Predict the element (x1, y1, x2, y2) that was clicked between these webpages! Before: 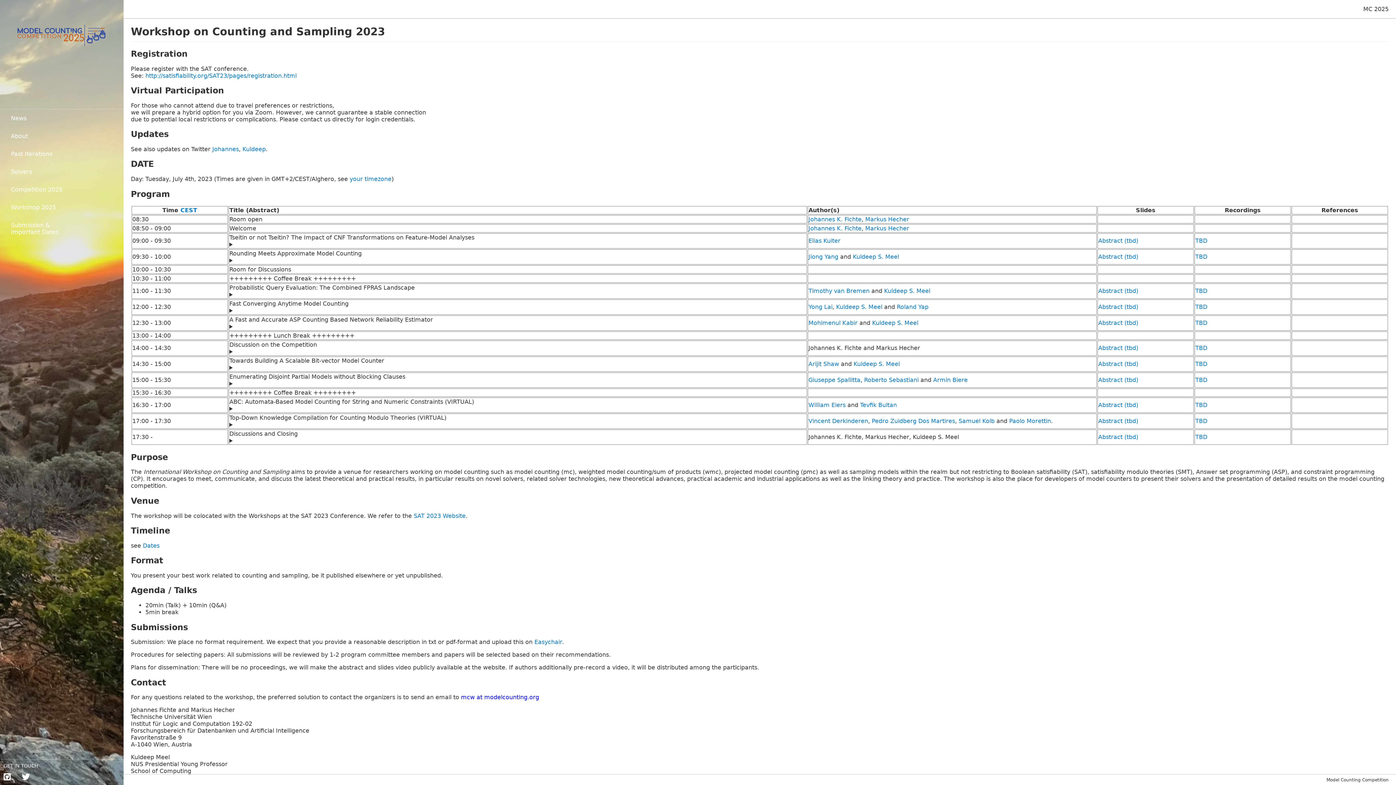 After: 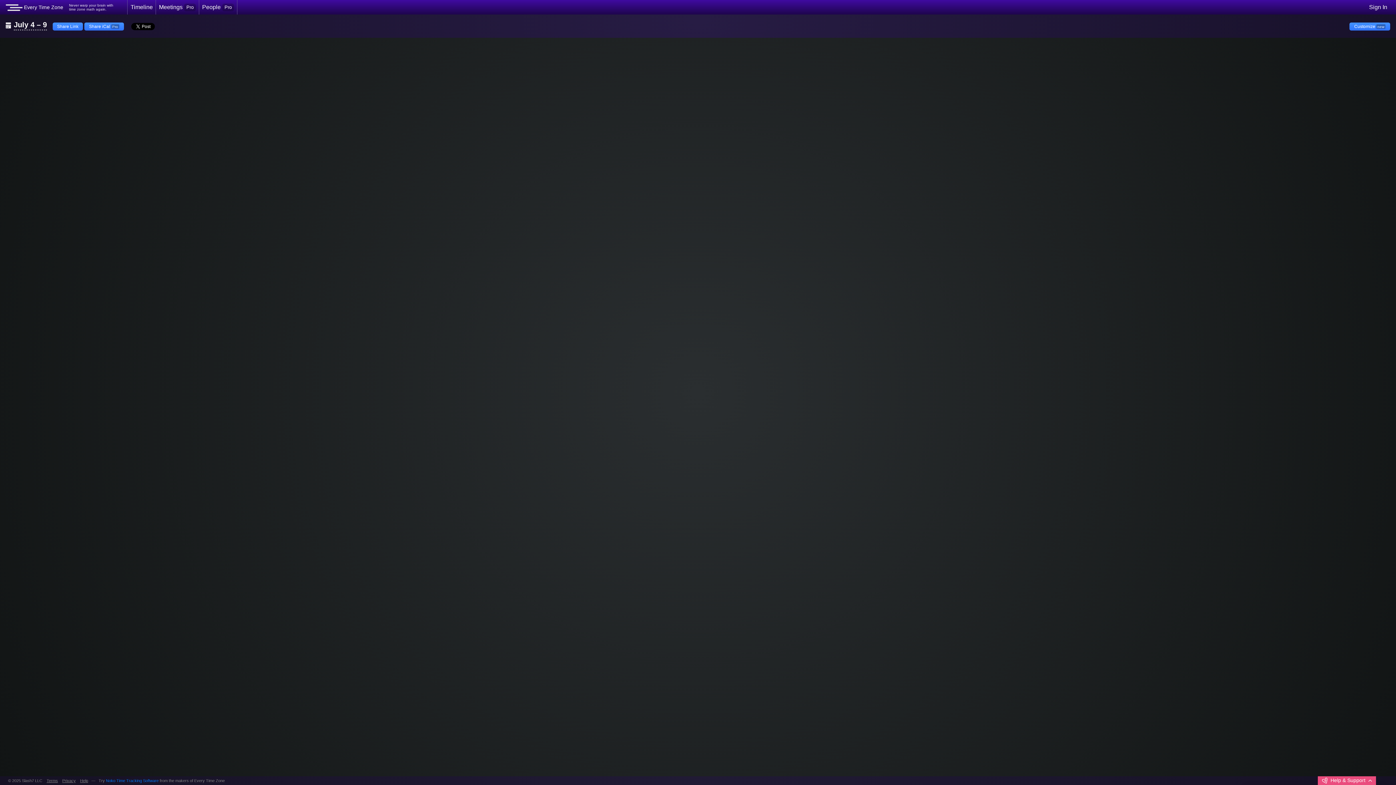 Action: bbox: (349, 175, 391, 182) label: your timezone